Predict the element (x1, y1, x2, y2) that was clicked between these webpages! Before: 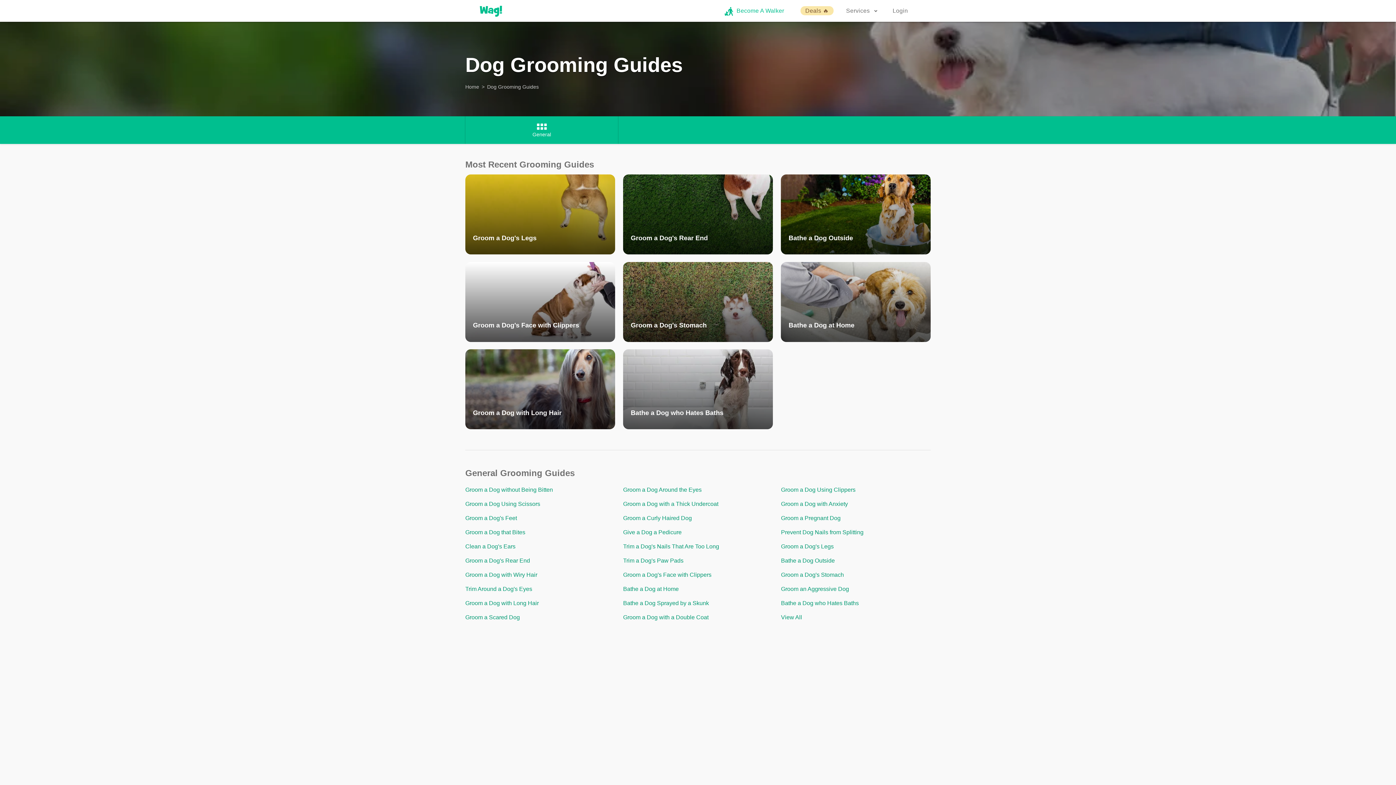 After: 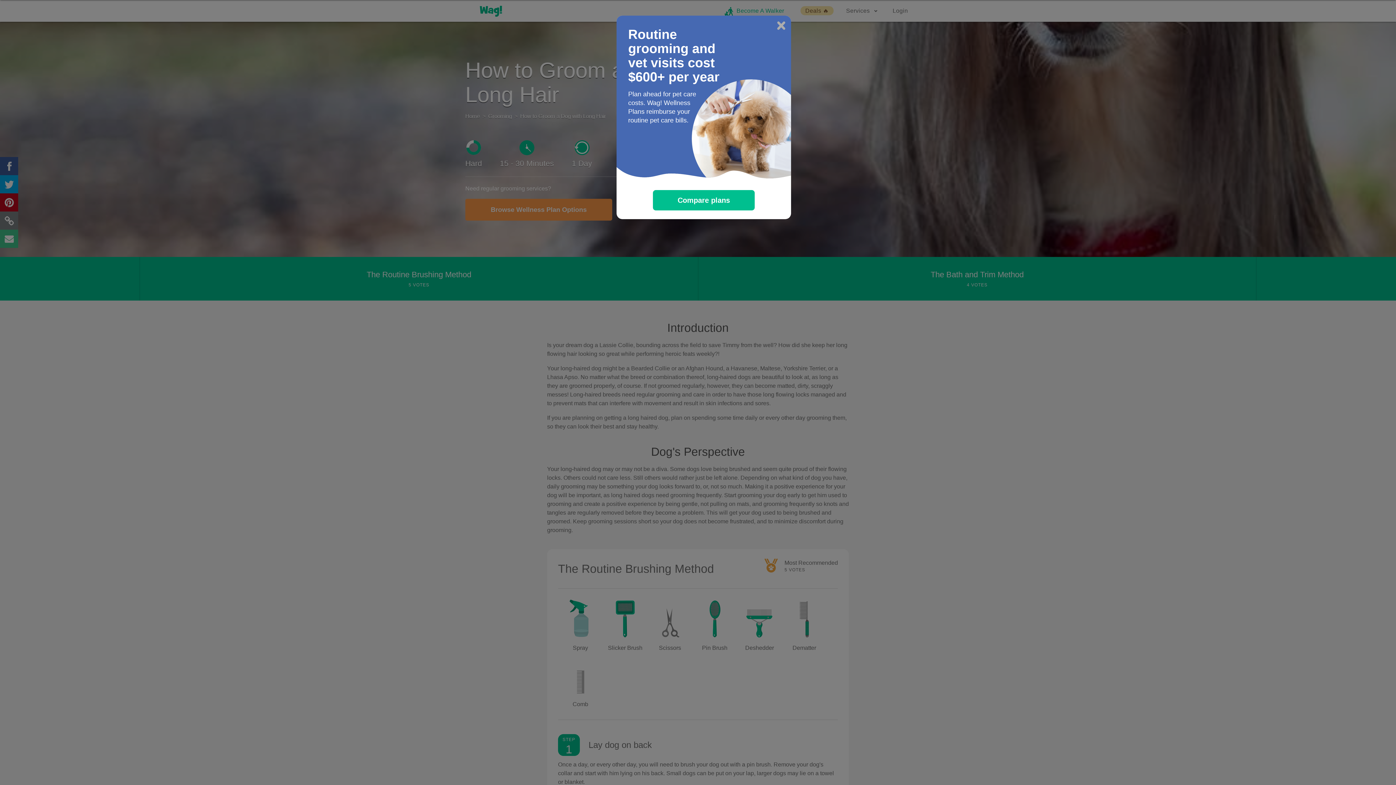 Action: bbox: (465, 600, 538, 606) label: Groom a Dog with Long Hair